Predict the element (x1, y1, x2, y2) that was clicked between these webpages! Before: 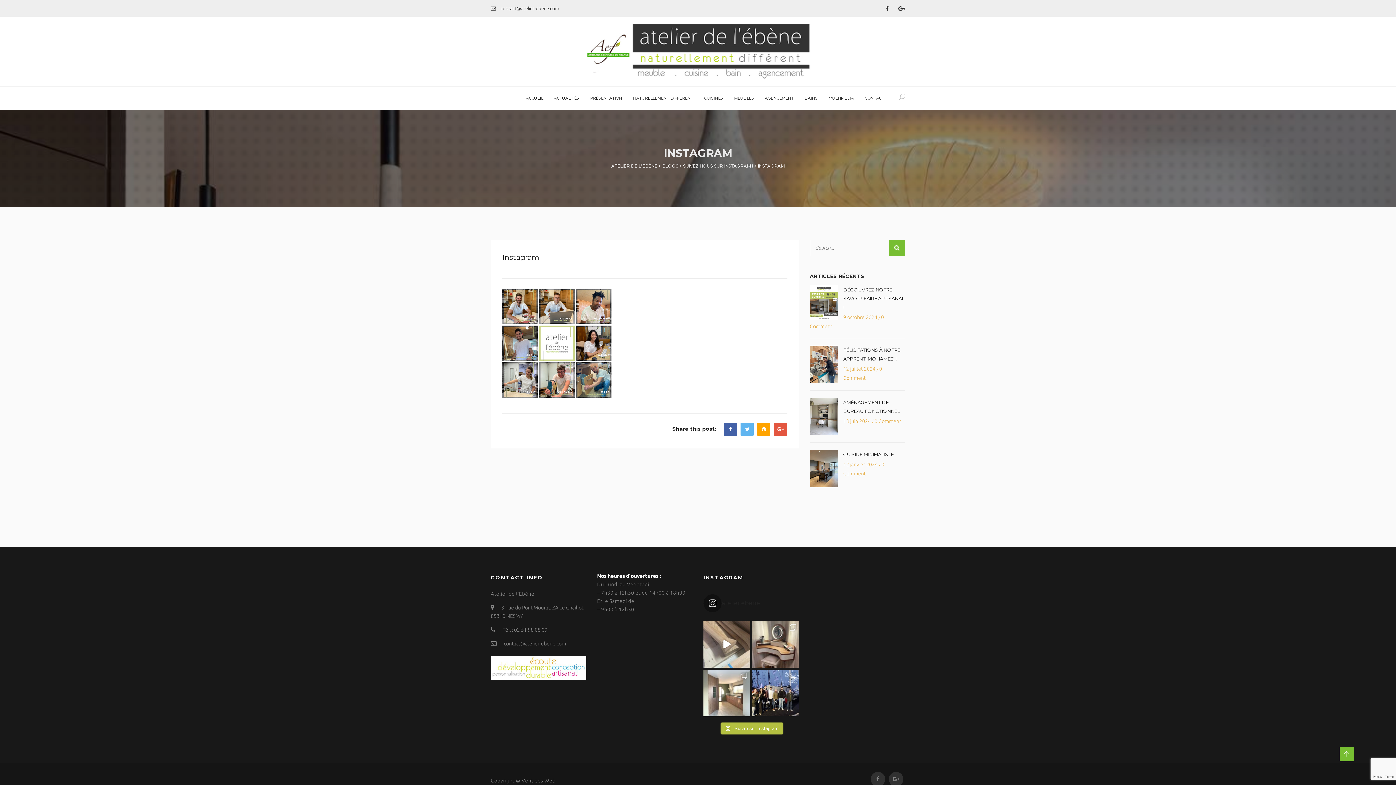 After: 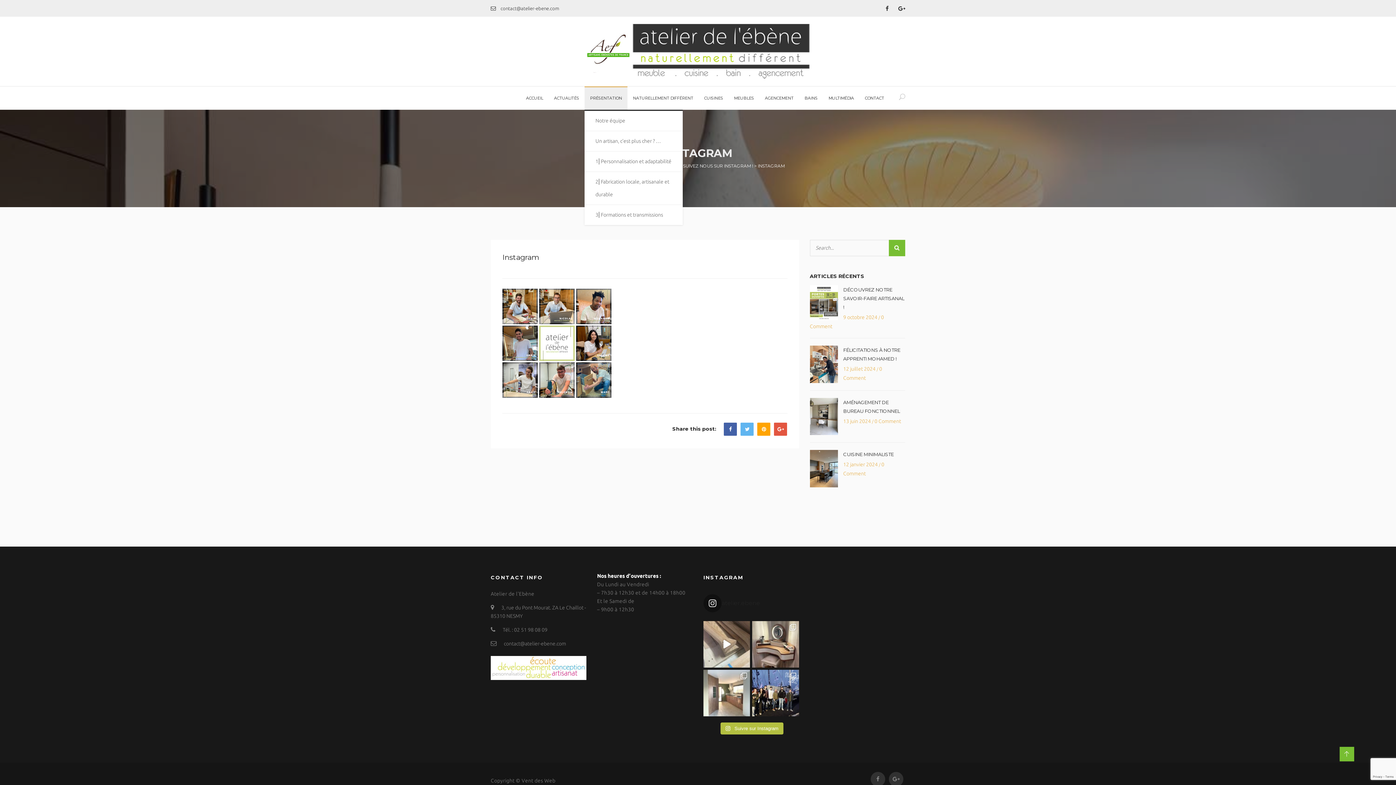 Action: label: PRÉSENTATION bbox: (584, 86, 627, 109)